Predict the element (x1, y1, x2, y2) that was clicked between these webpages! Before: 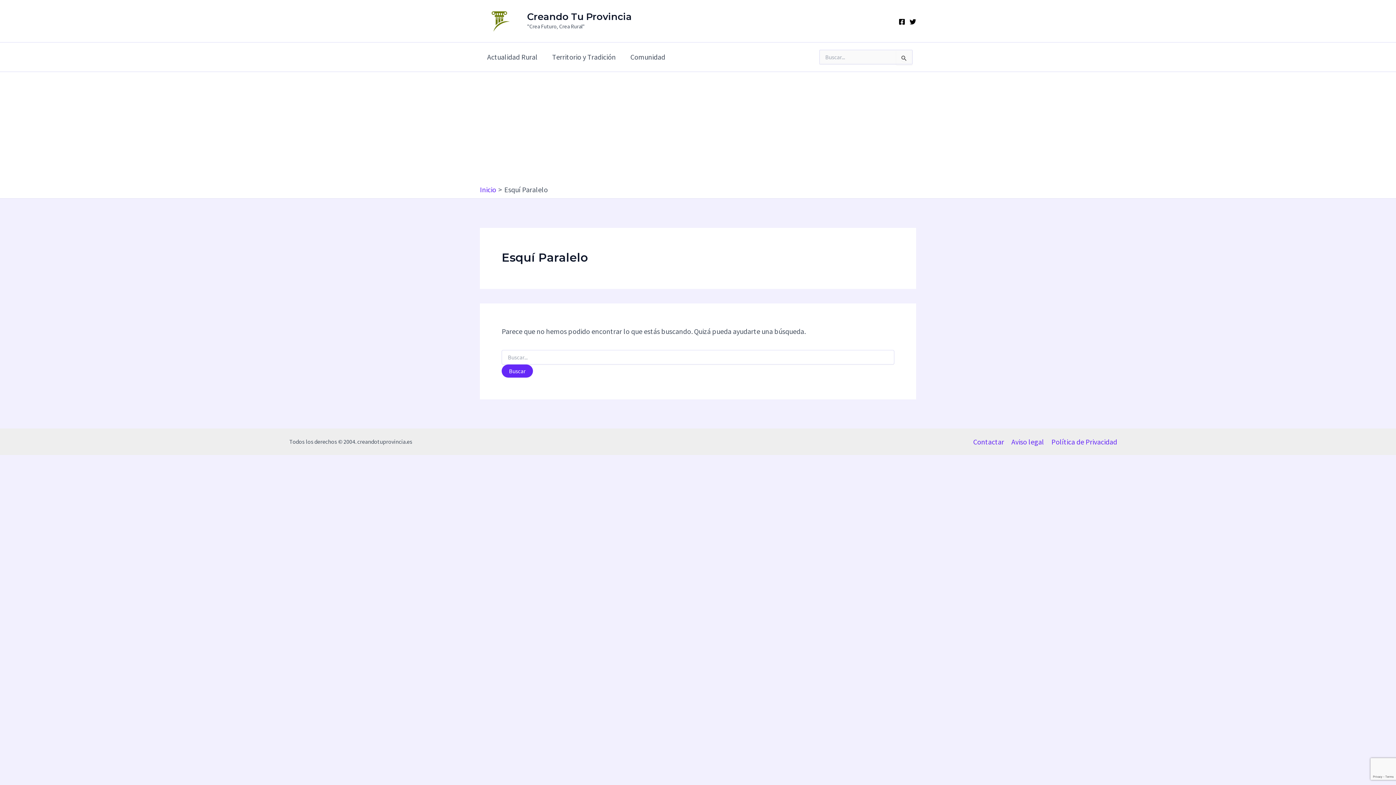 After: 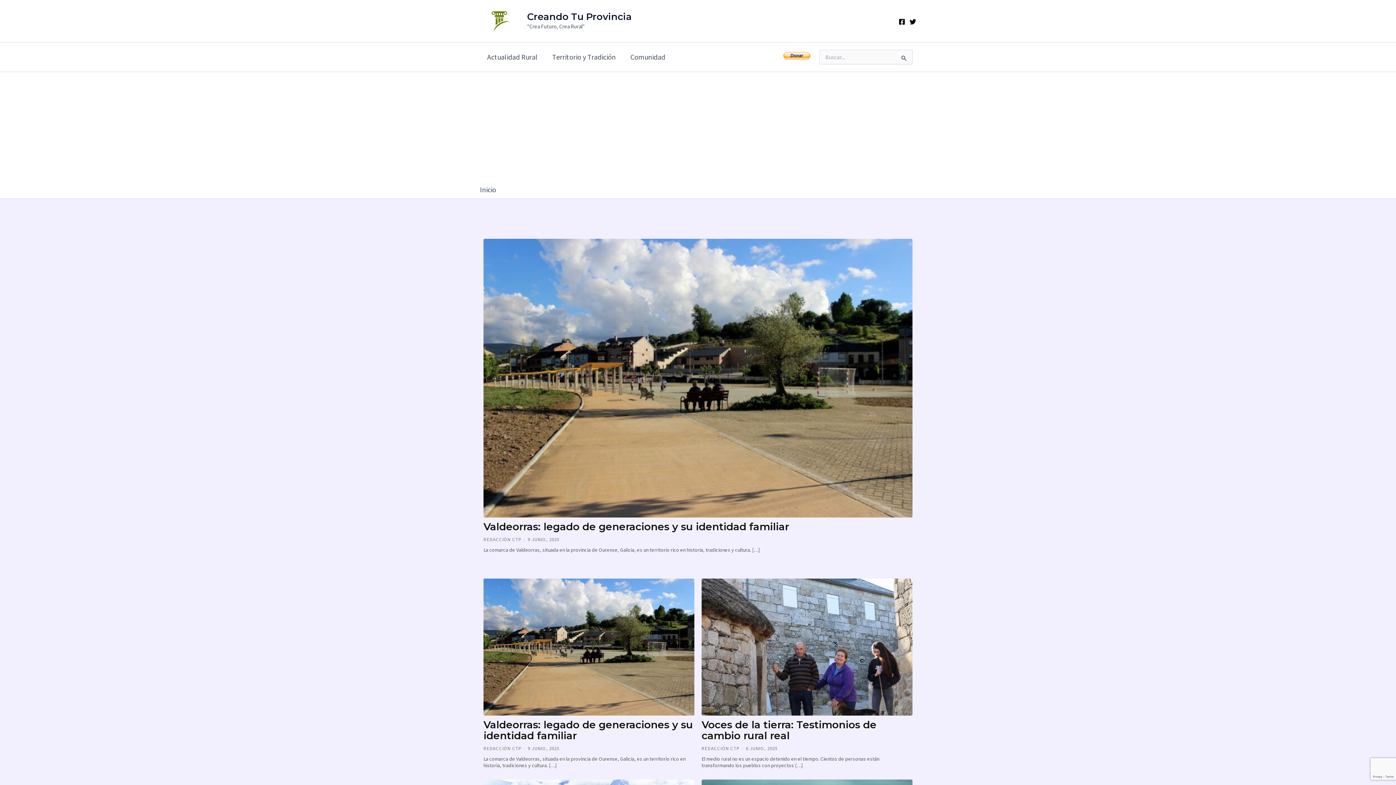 Action: label: Creando Tu Provincia bbox: (527, 11, 632, 22)